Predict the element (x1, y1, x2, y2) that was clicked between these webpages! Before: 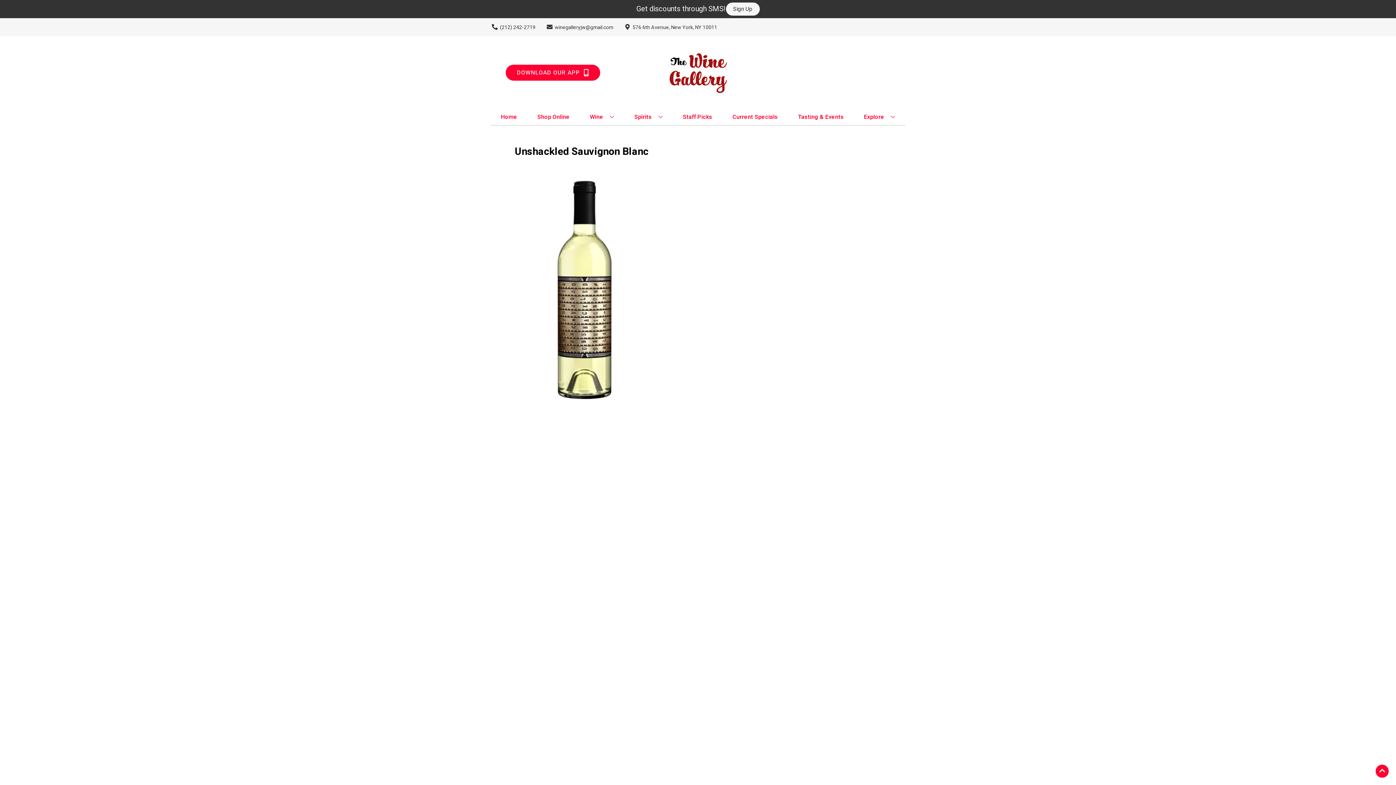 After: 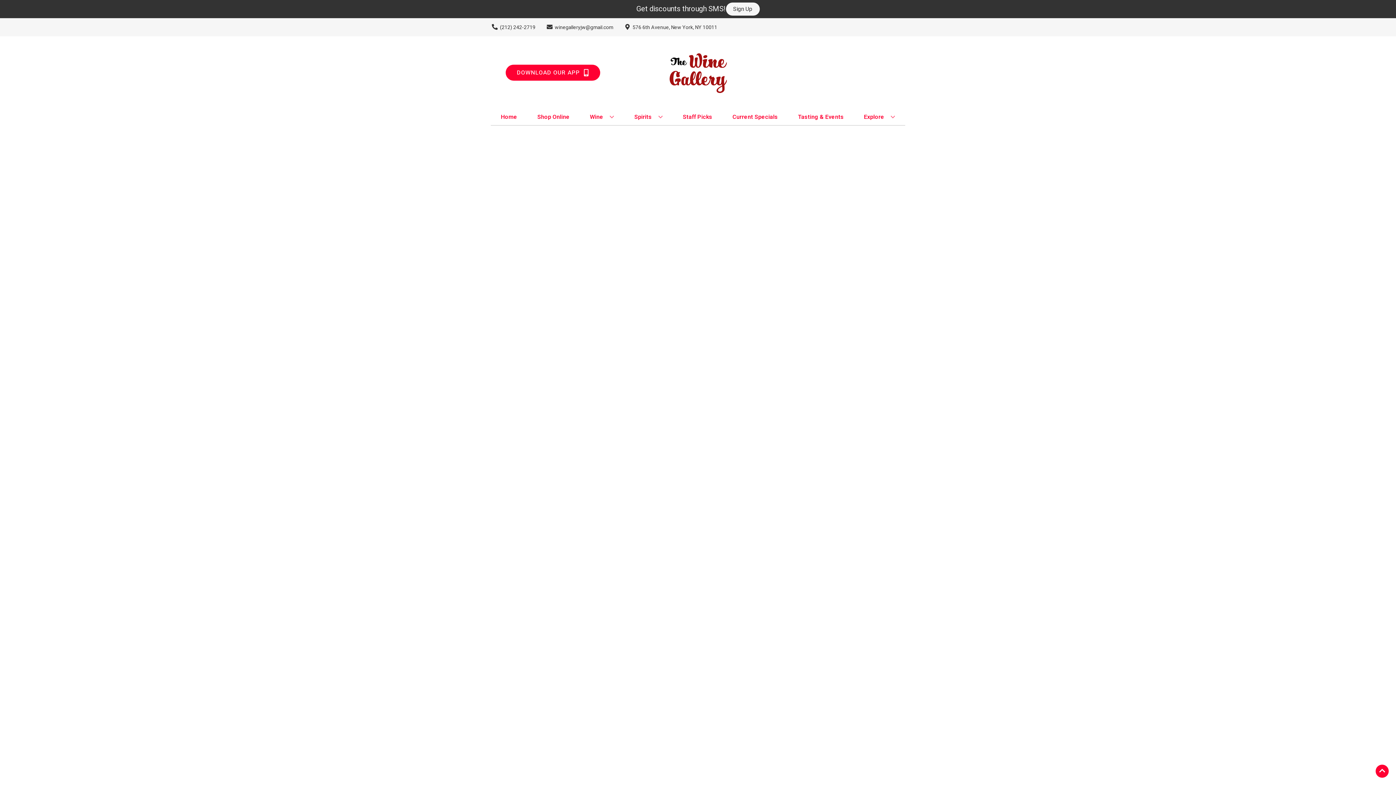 Action: label: Staff Picks bbox: (680, 109, 715, 125)